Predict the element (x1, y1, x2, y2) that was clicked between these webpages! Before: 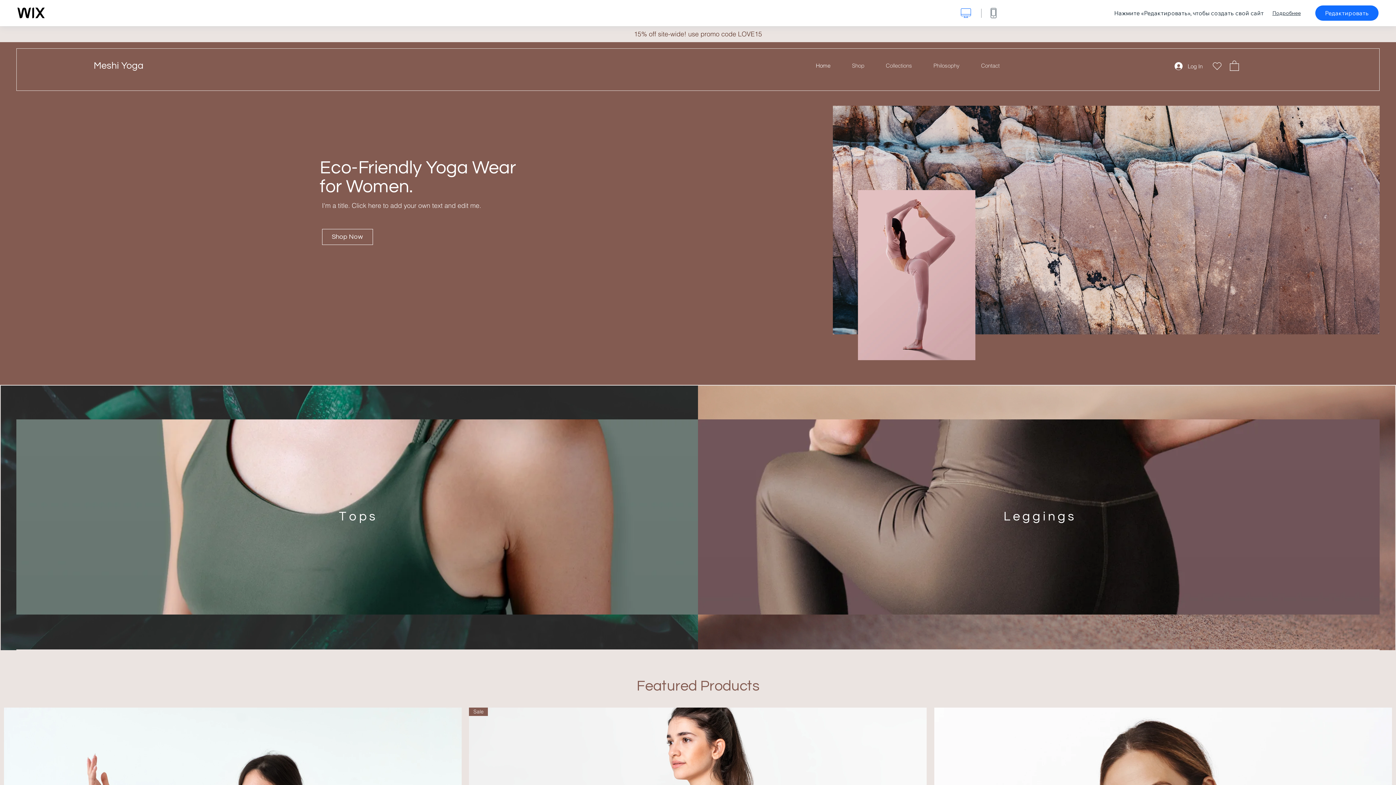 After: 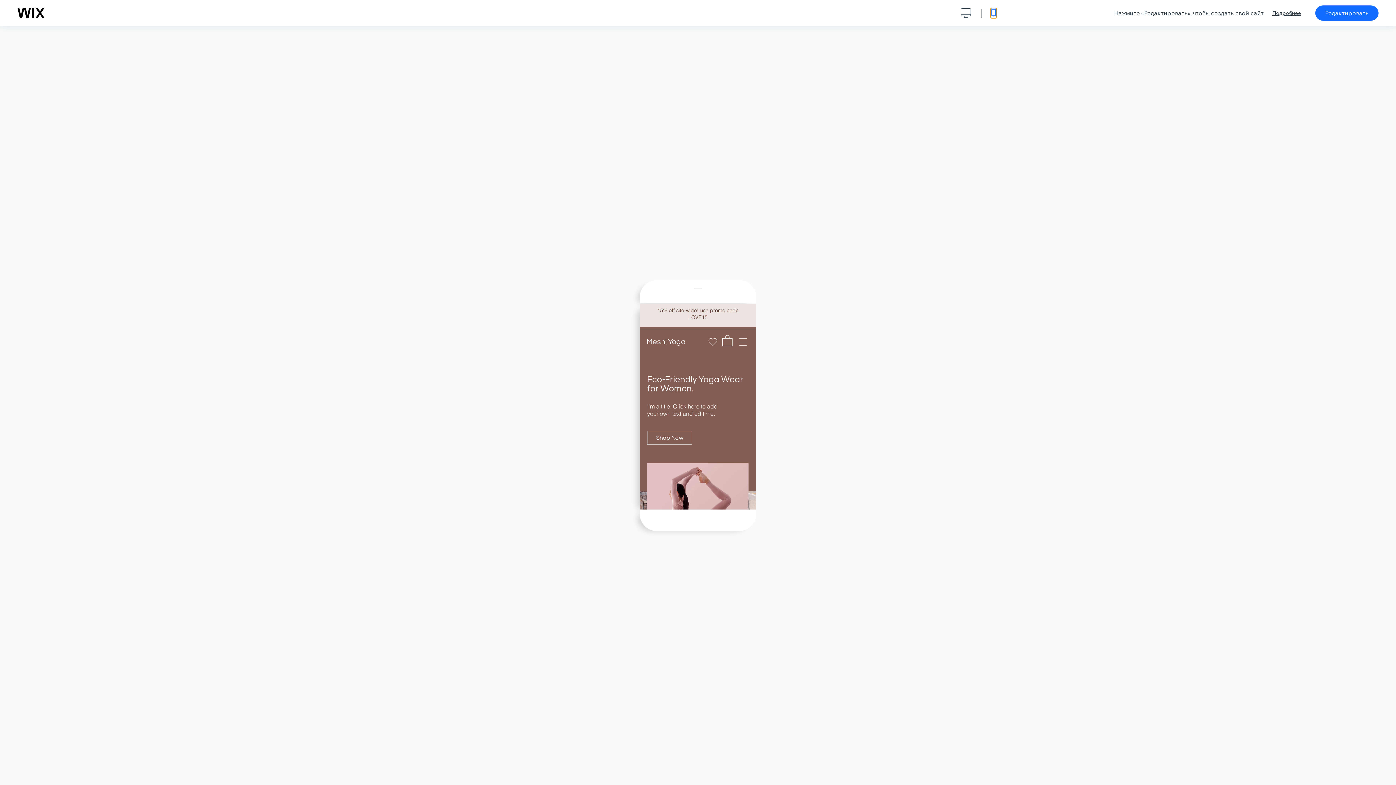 Action: bbox: (990, 8, 996, 18) label: показать мобильный вид